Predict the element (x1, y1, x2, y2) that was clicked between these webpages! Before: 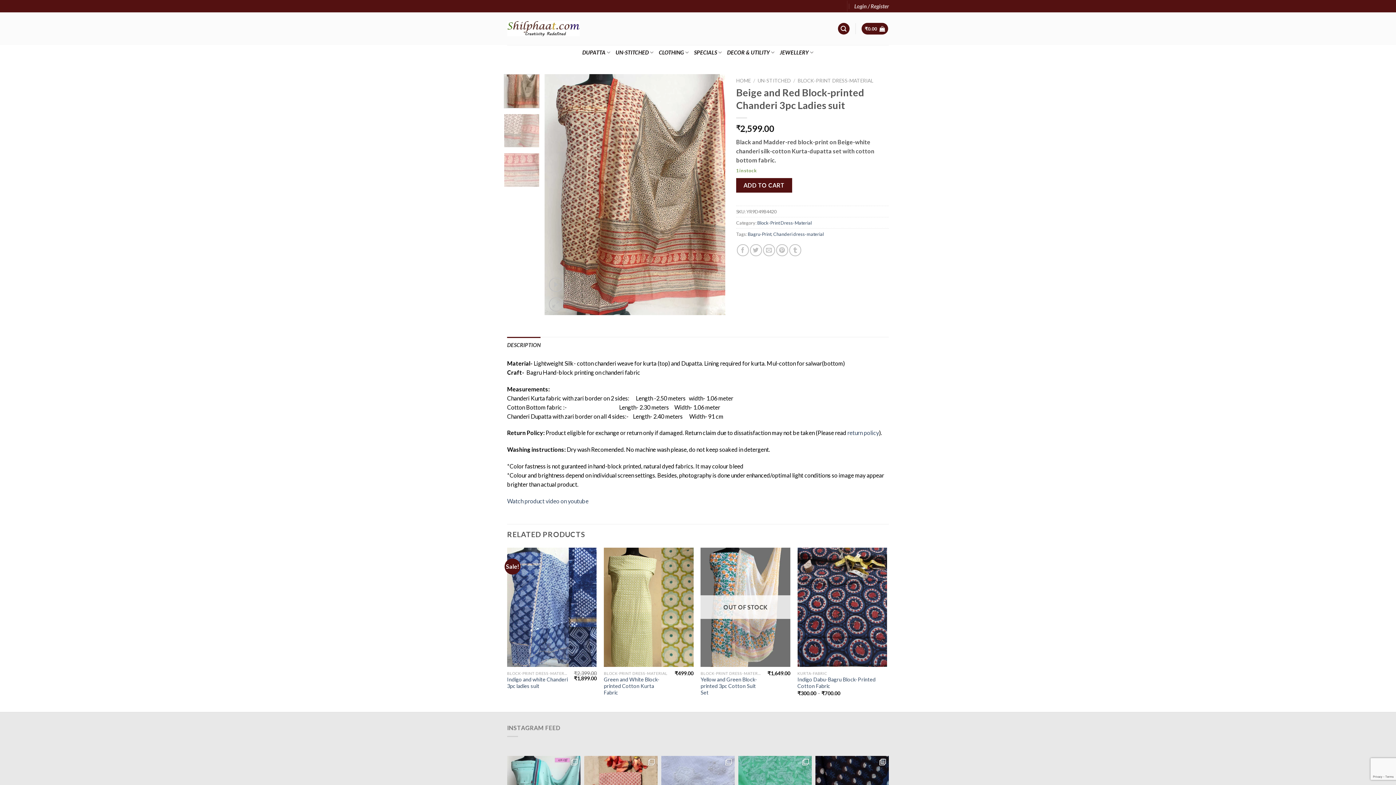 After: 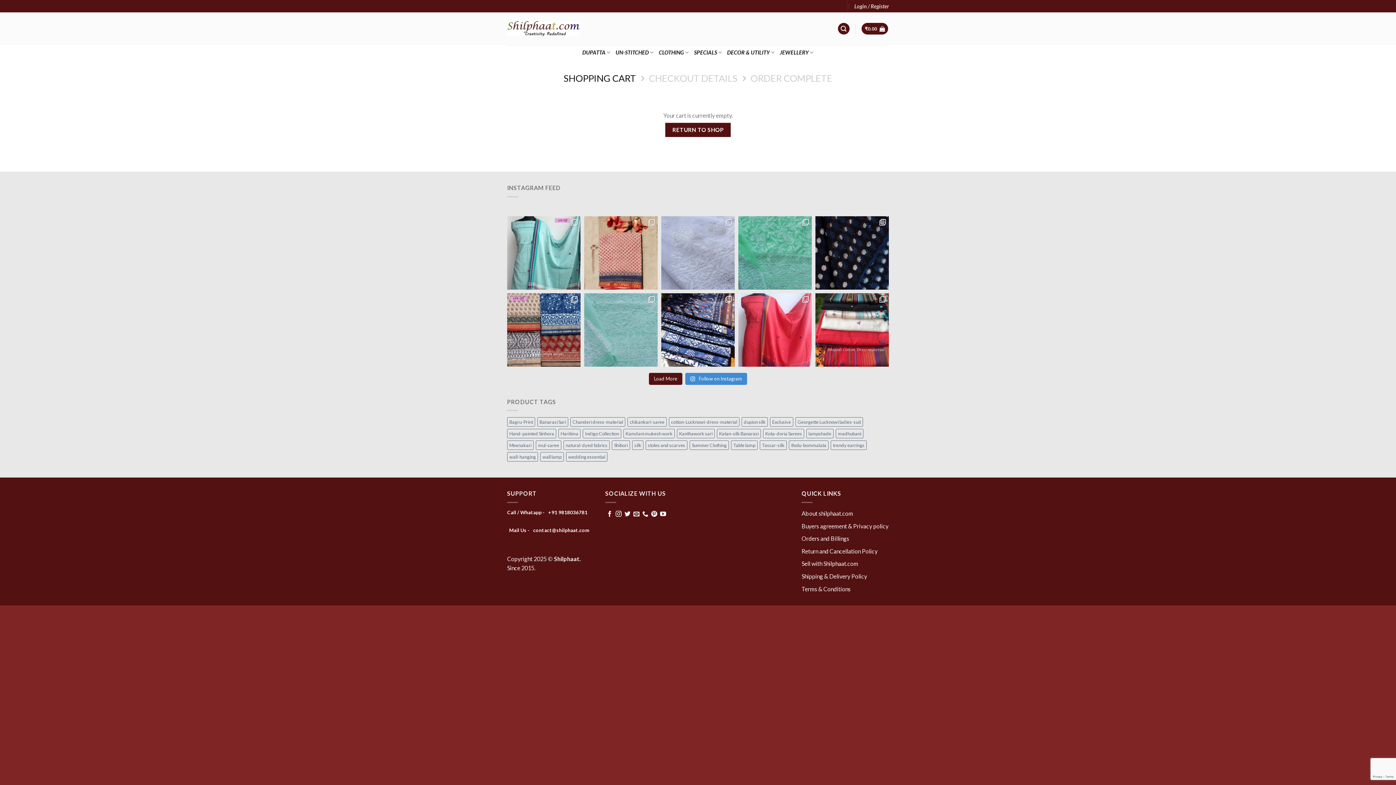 Action: label: ₹0.00  bbox: (861, 22, 888, 34)